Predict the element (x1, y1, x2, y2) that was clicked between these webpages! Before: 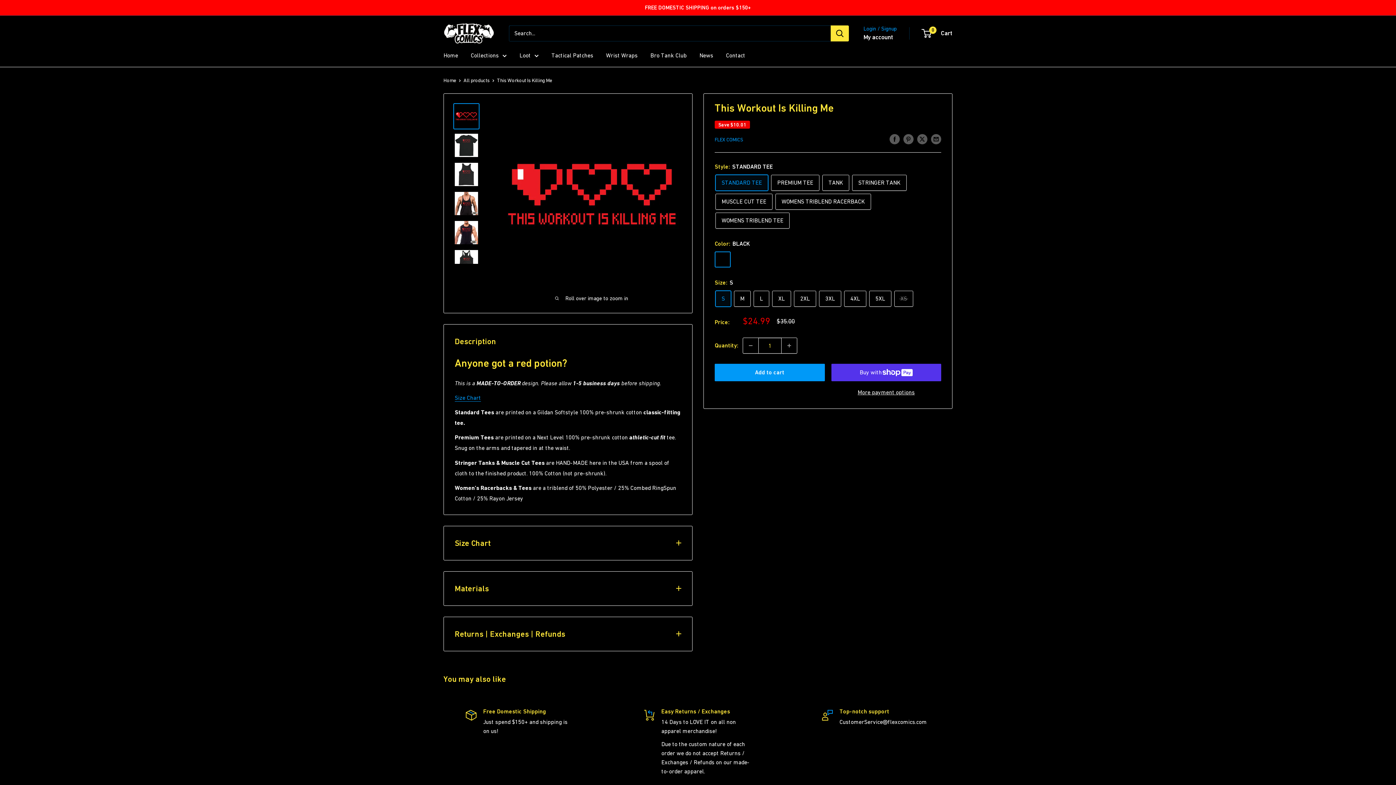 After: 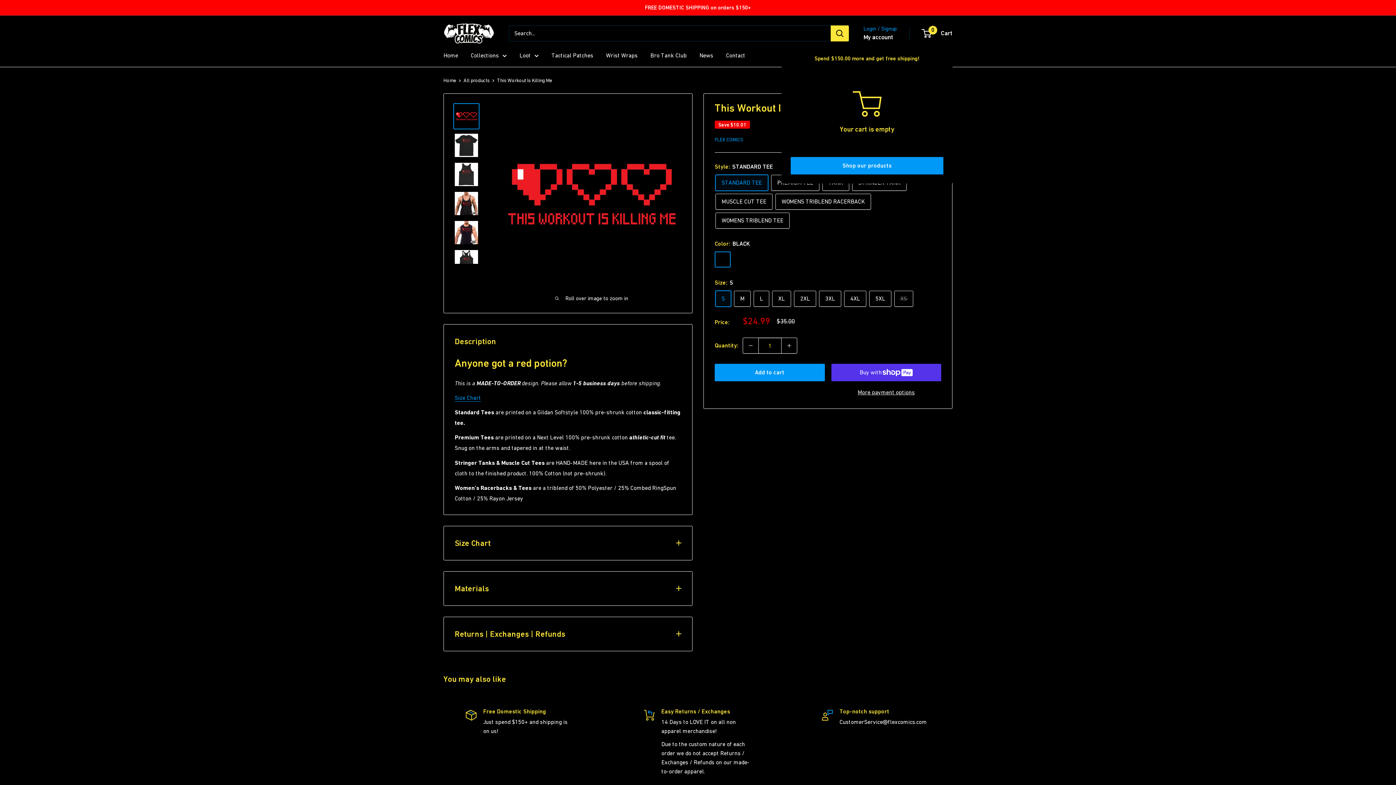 Action: label: 0
 Cart bbox: (922, 27, 952, 39)